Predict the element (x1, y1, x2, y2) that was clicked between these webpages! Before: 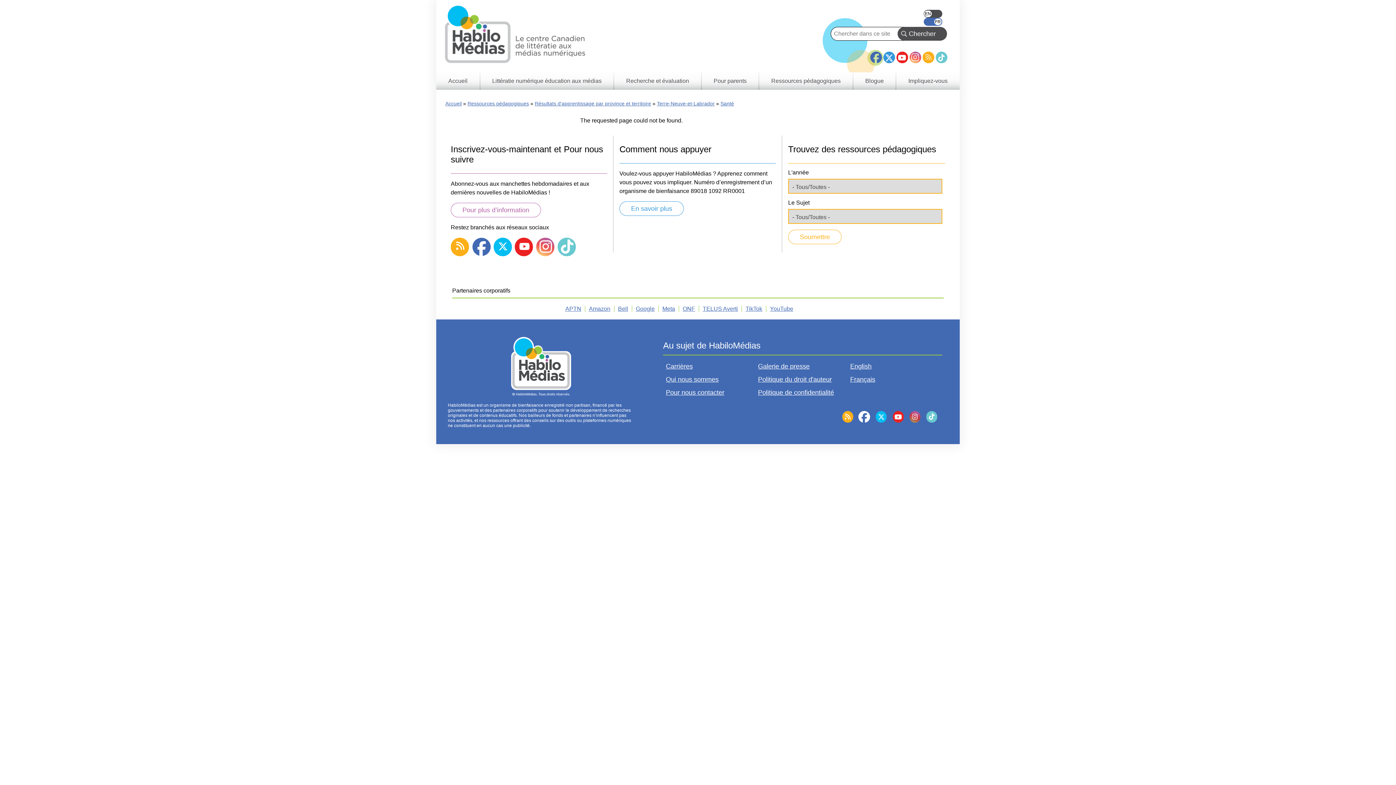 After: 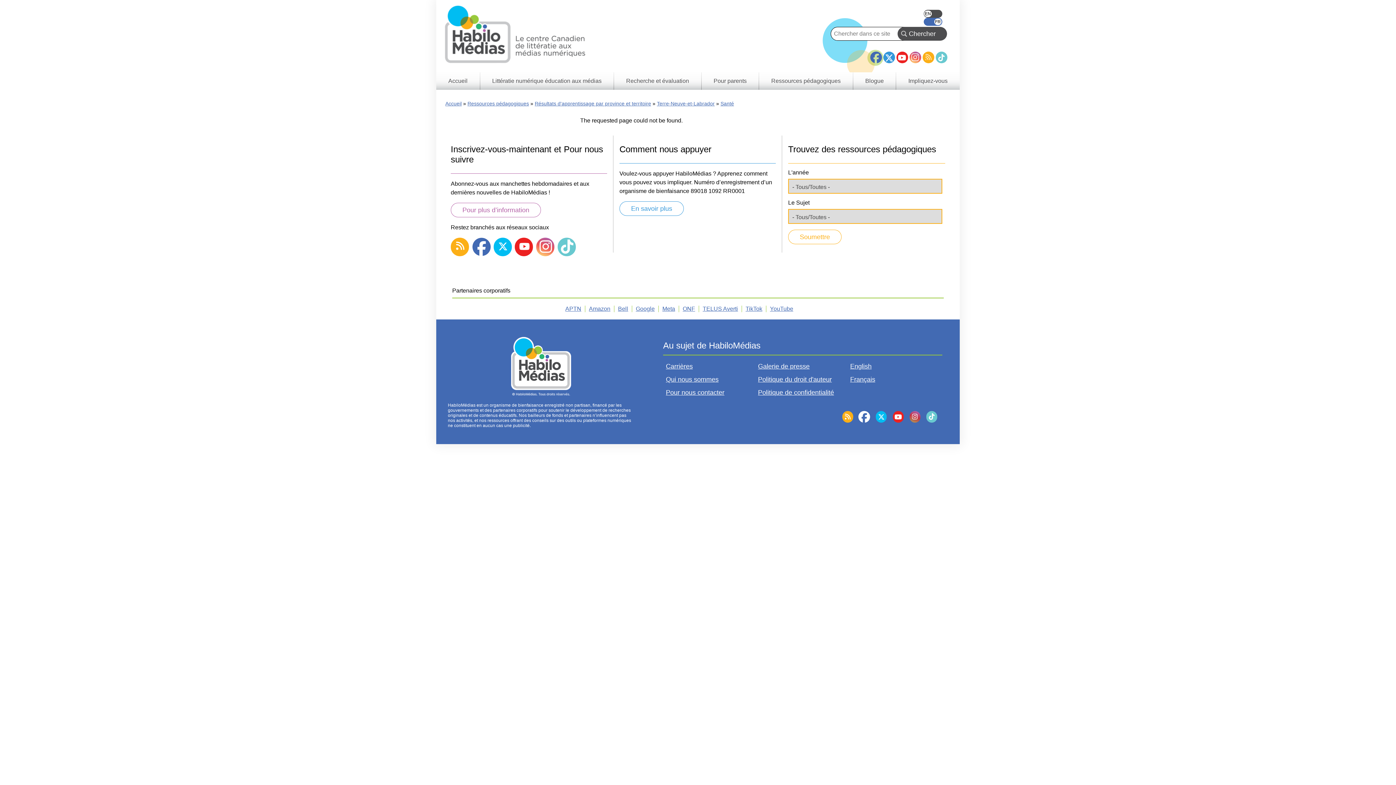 Action: label: TikTok bbox: (936, 51, 947, 63)